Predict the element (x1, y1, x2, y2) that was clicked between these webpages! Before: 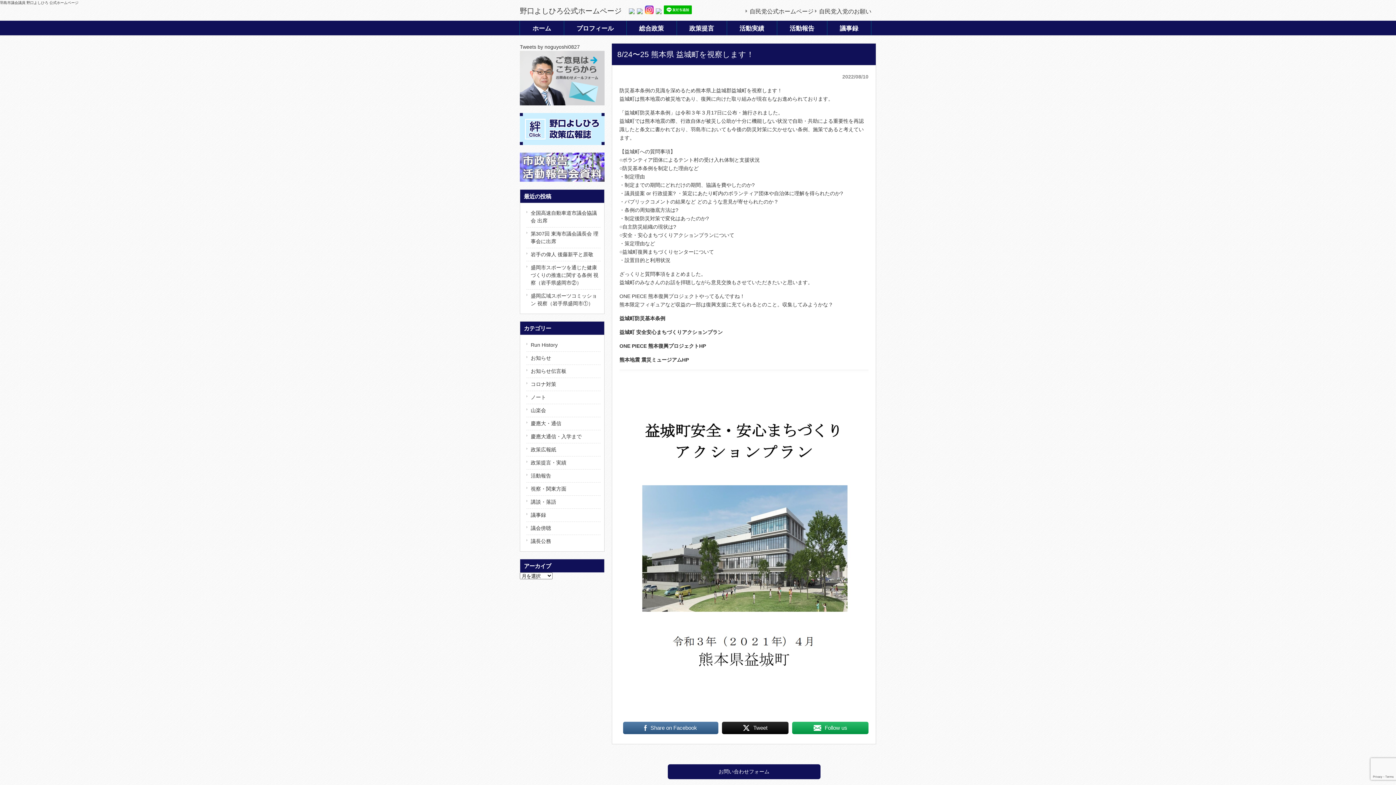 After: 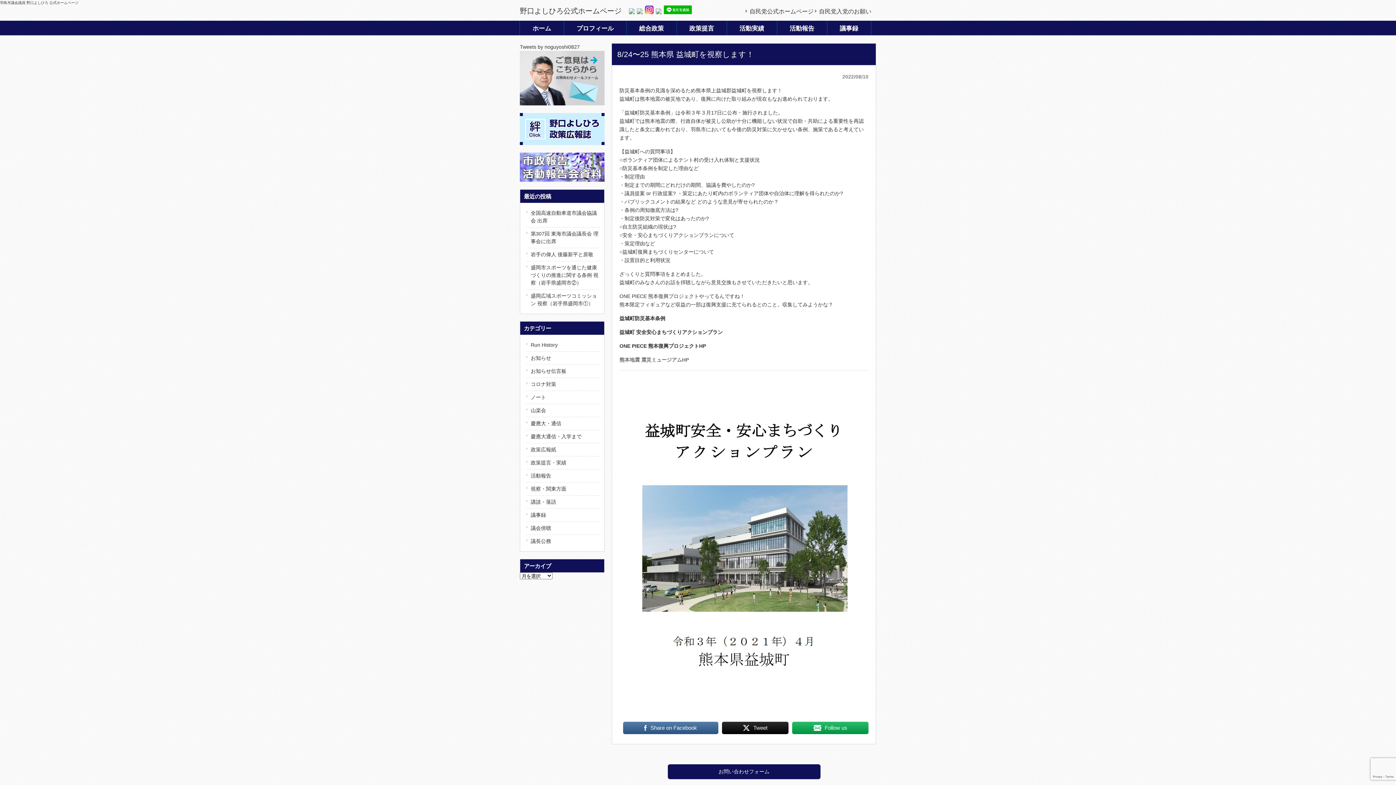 Action: bbox: (619, 357, 689, 362) label: 熊本地震 震災ミュージアムHP